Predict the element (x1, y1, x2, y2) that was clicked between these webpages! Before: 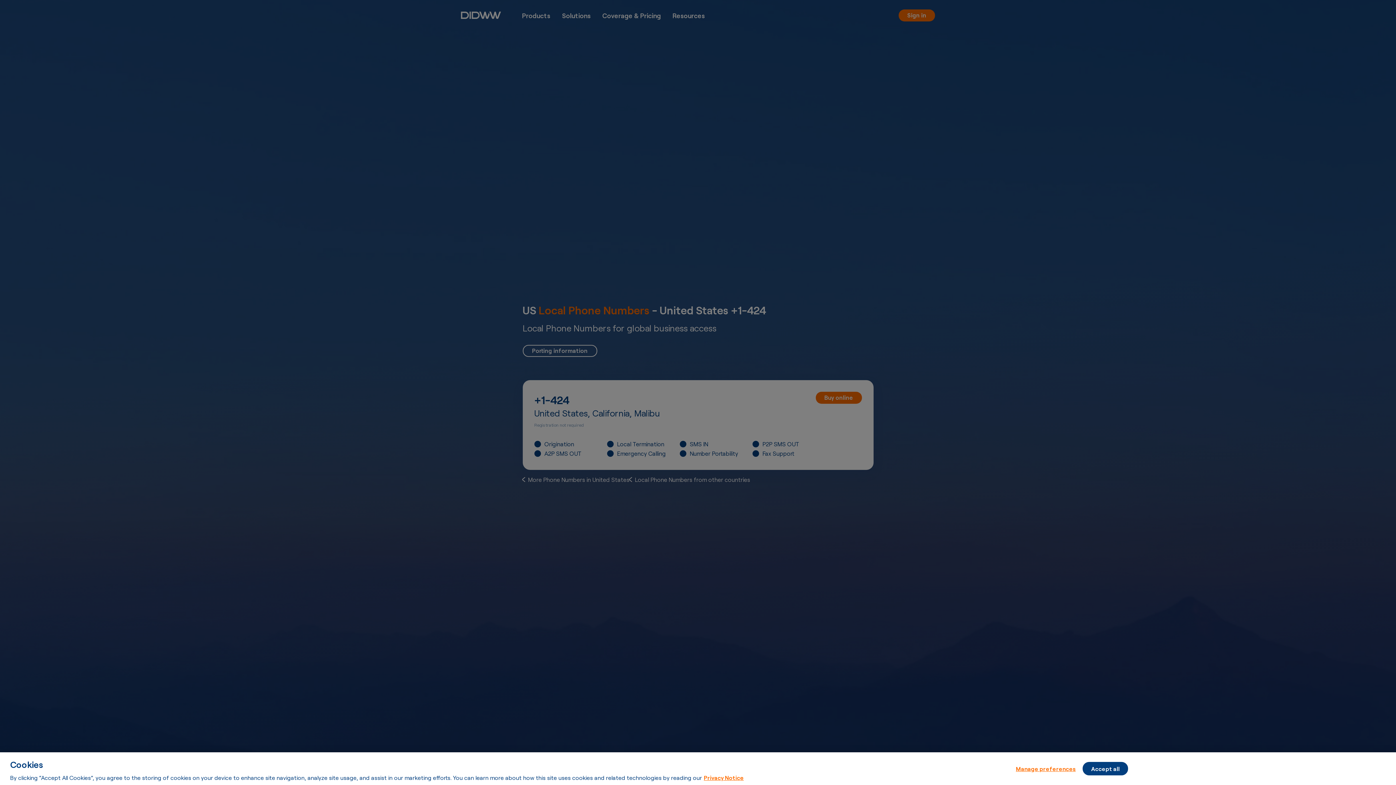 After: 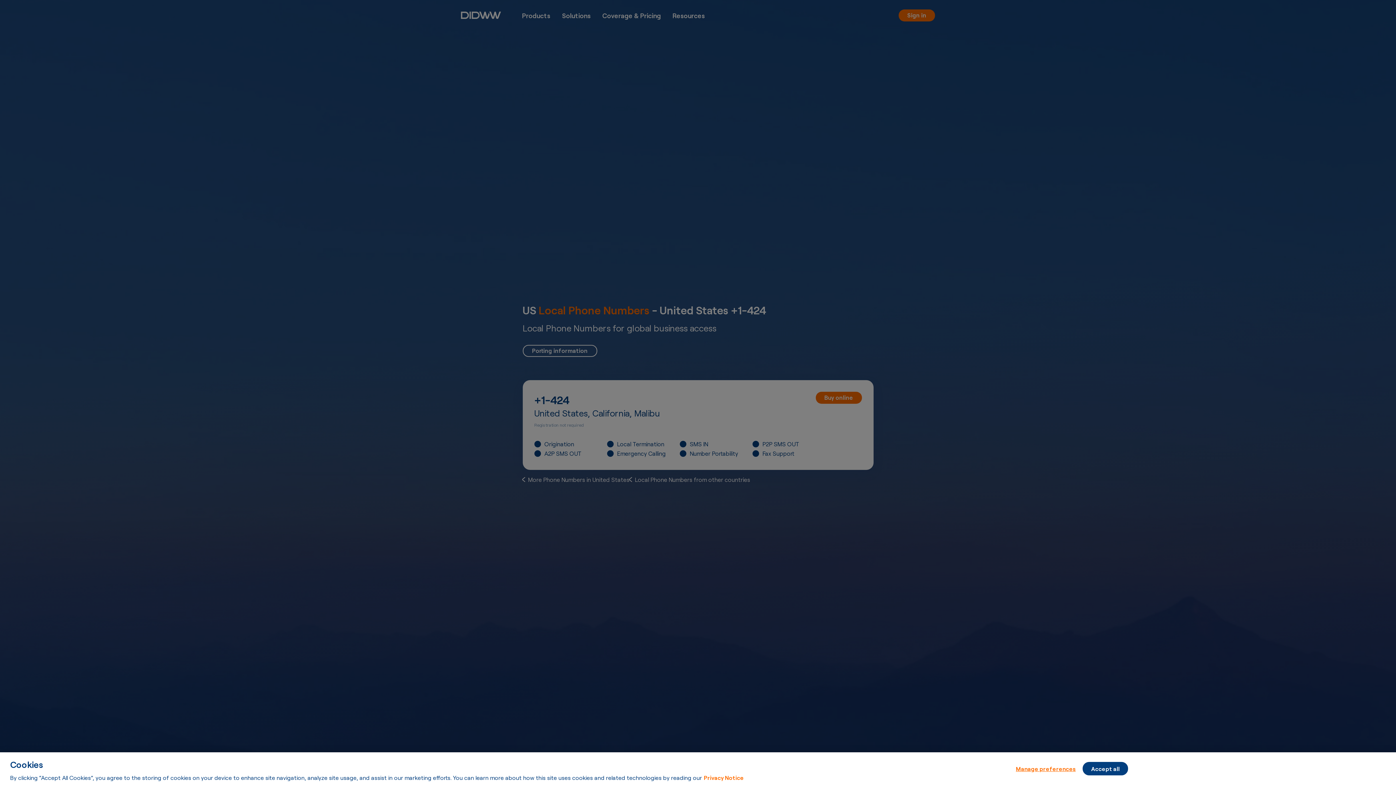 Action: bbox: (704, 773, 744, 781) label: More information about your privacy, opens in a new tab